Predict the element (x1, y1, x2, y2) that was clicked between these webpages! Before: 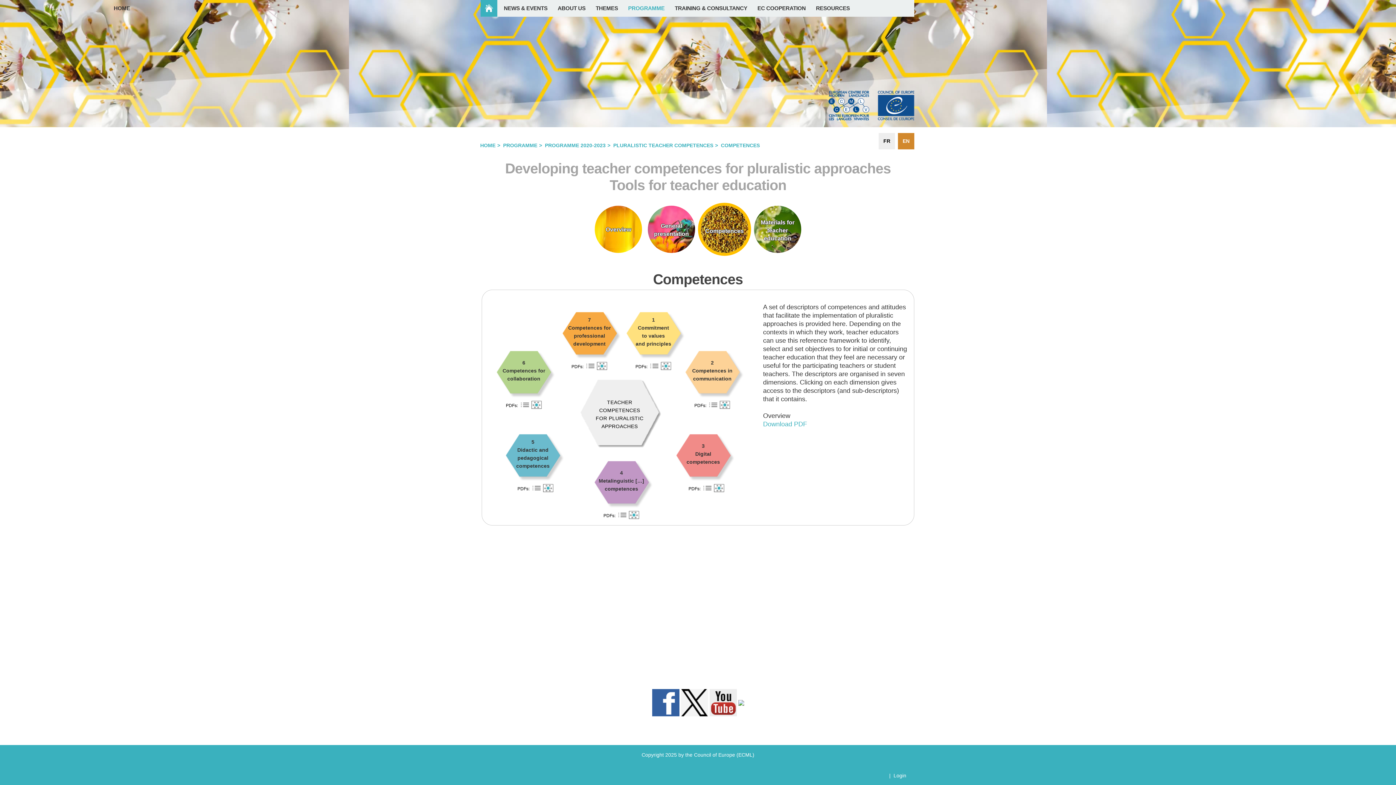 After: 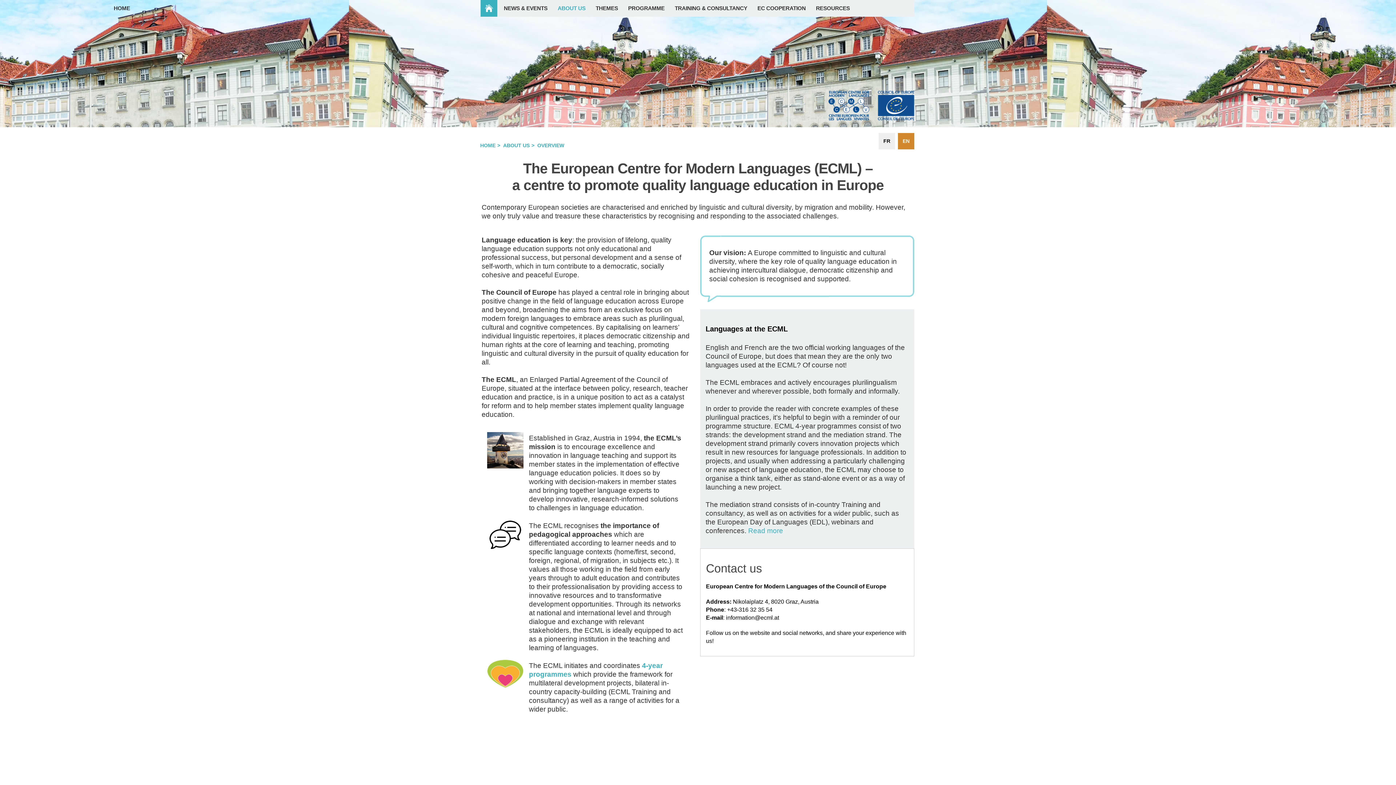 Action: bbox: (557, 0, 592, 16) label: ABOUT US